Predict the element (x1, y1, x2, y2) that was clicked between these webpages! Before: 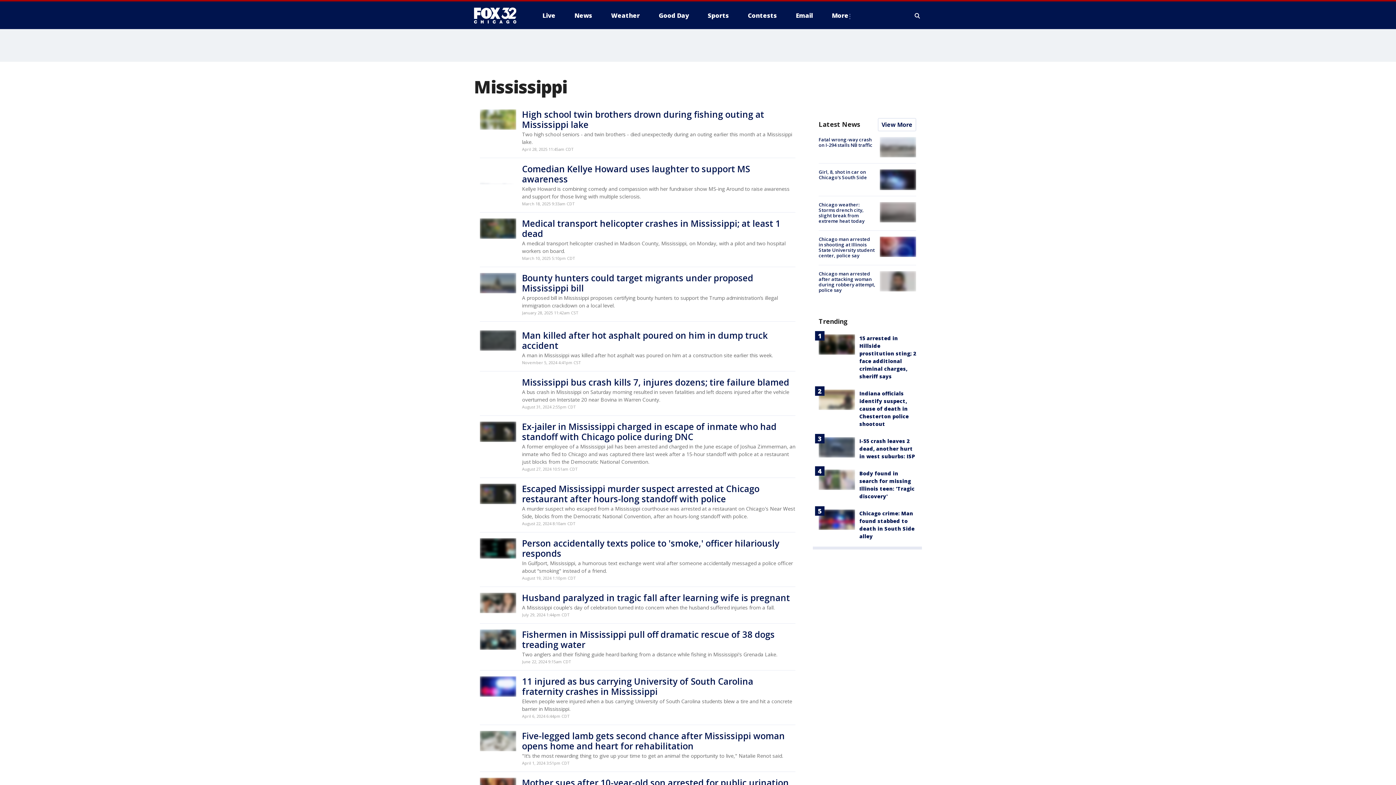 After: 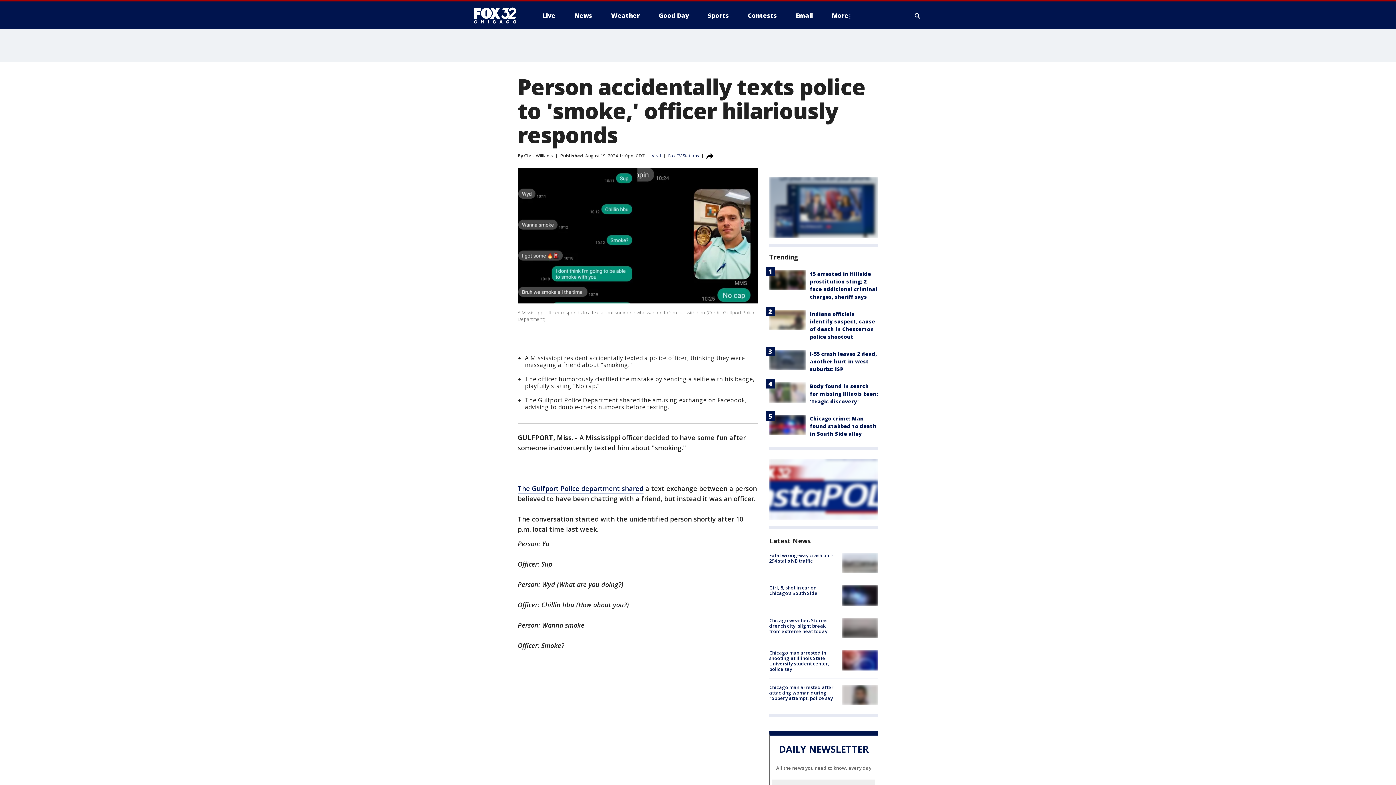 Action: bbox: (480, 538, 516, 559)